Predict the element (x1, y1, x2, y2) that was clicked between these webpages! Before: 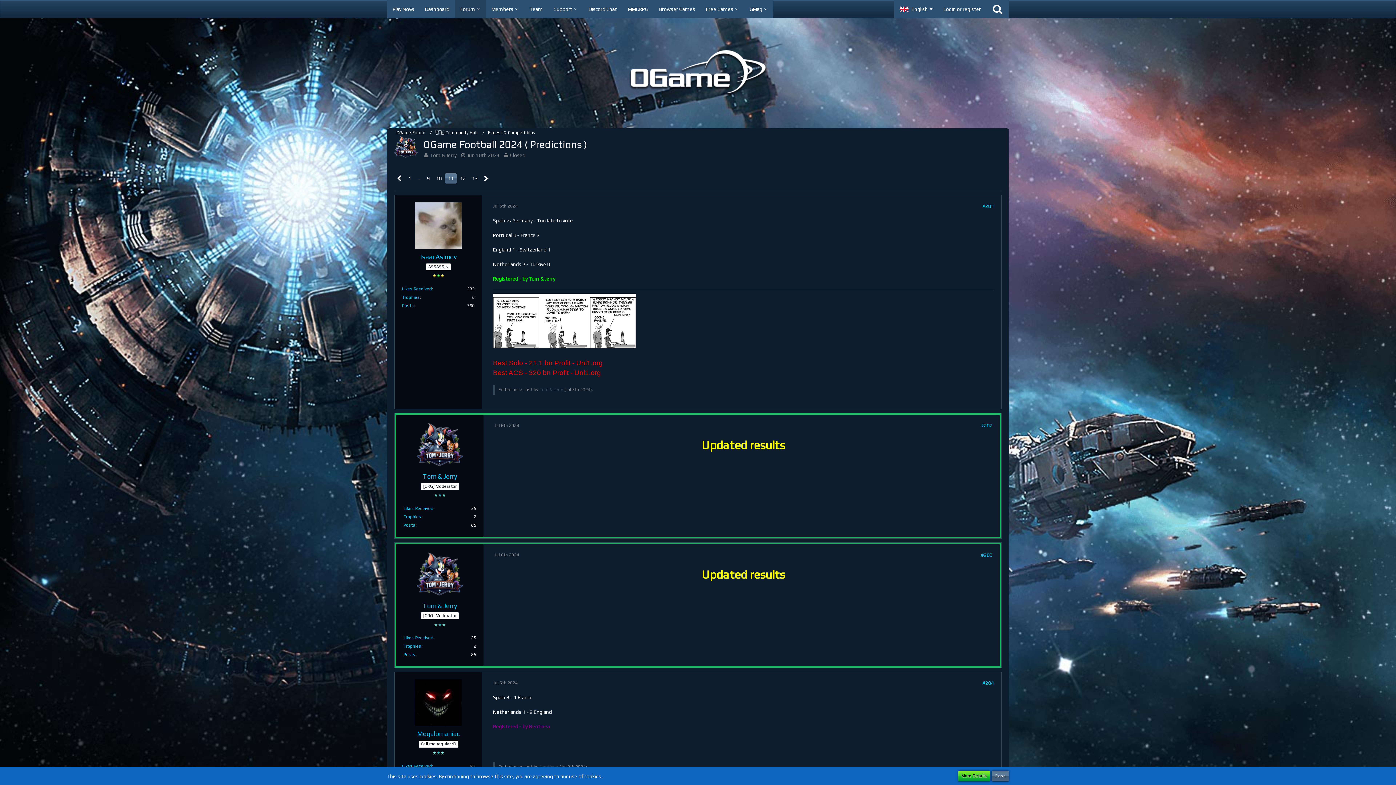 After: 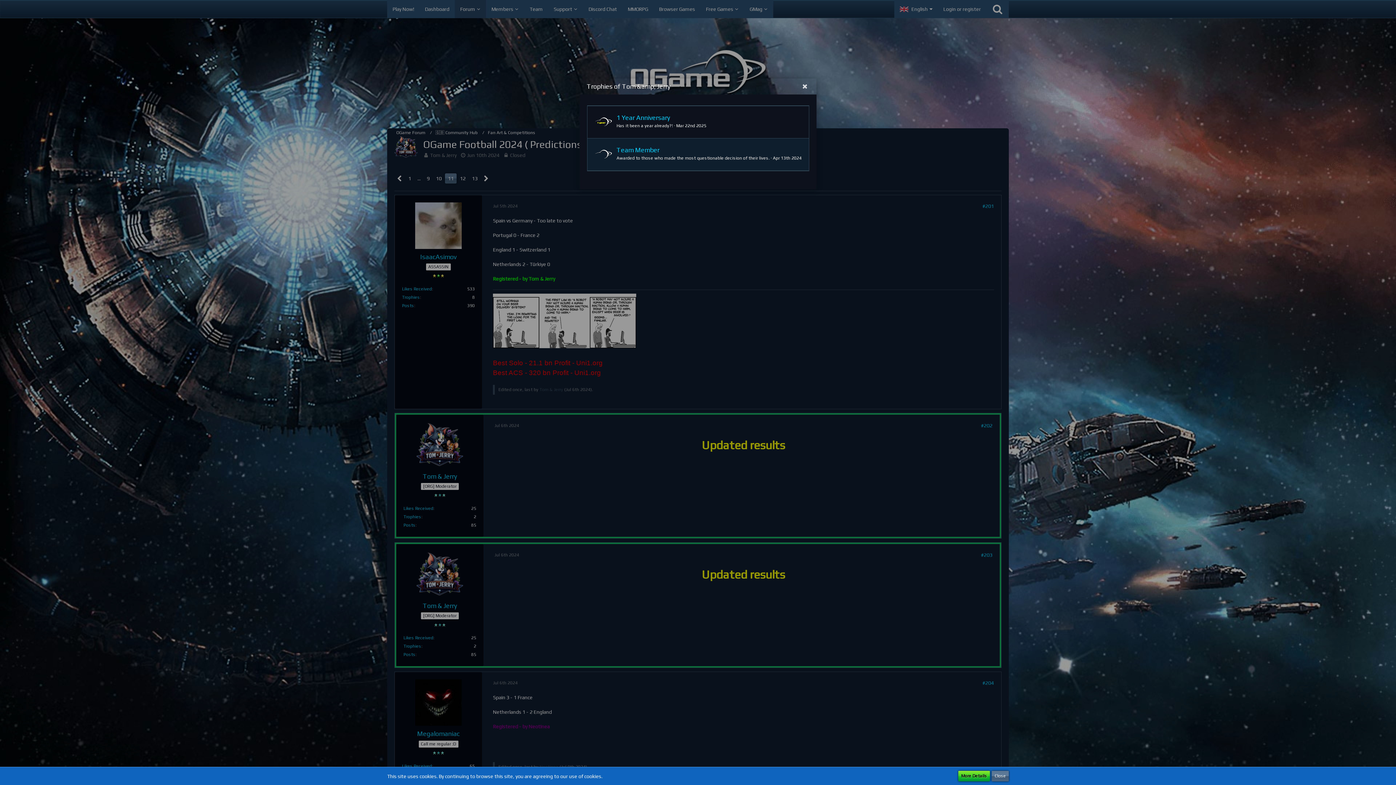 Action: label: Trophies bbox: (403, 644, 421, 649)